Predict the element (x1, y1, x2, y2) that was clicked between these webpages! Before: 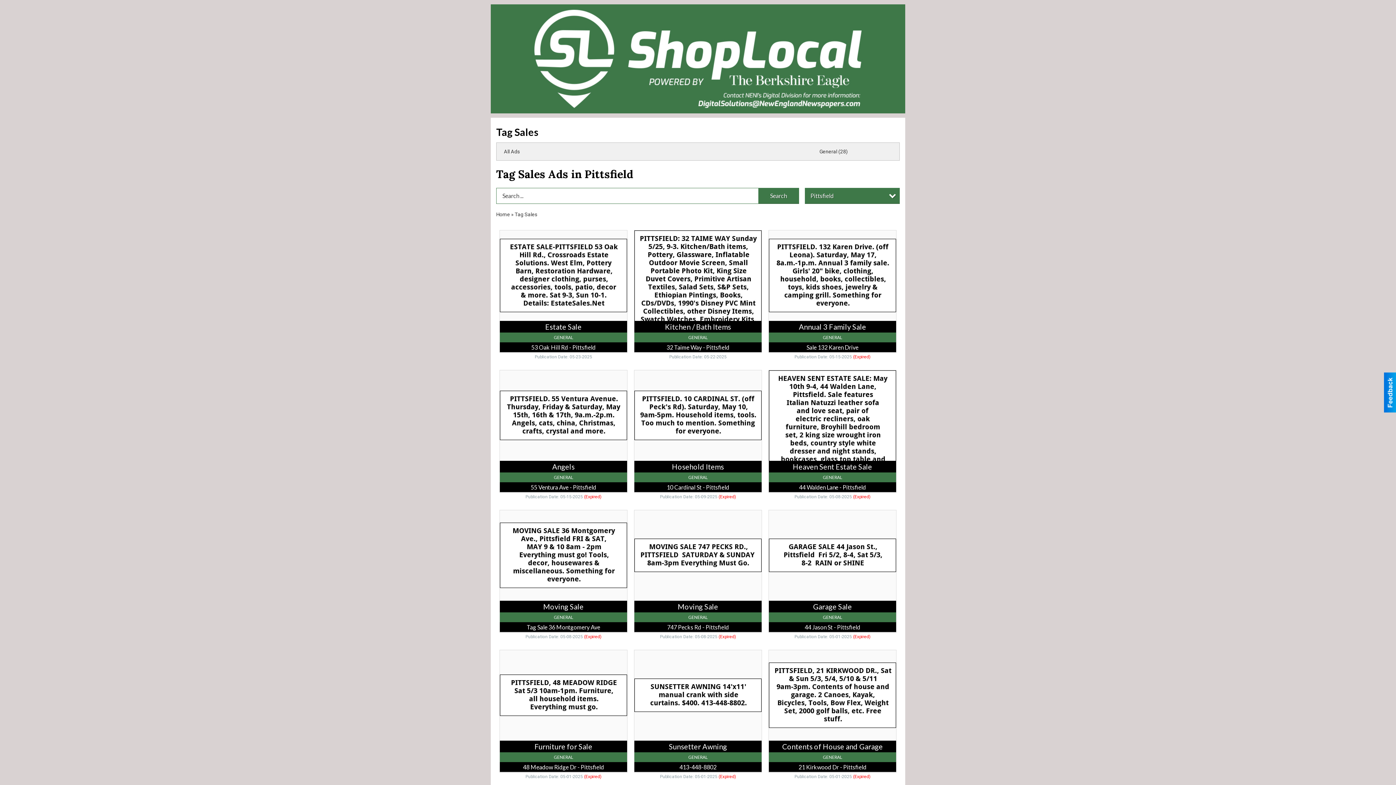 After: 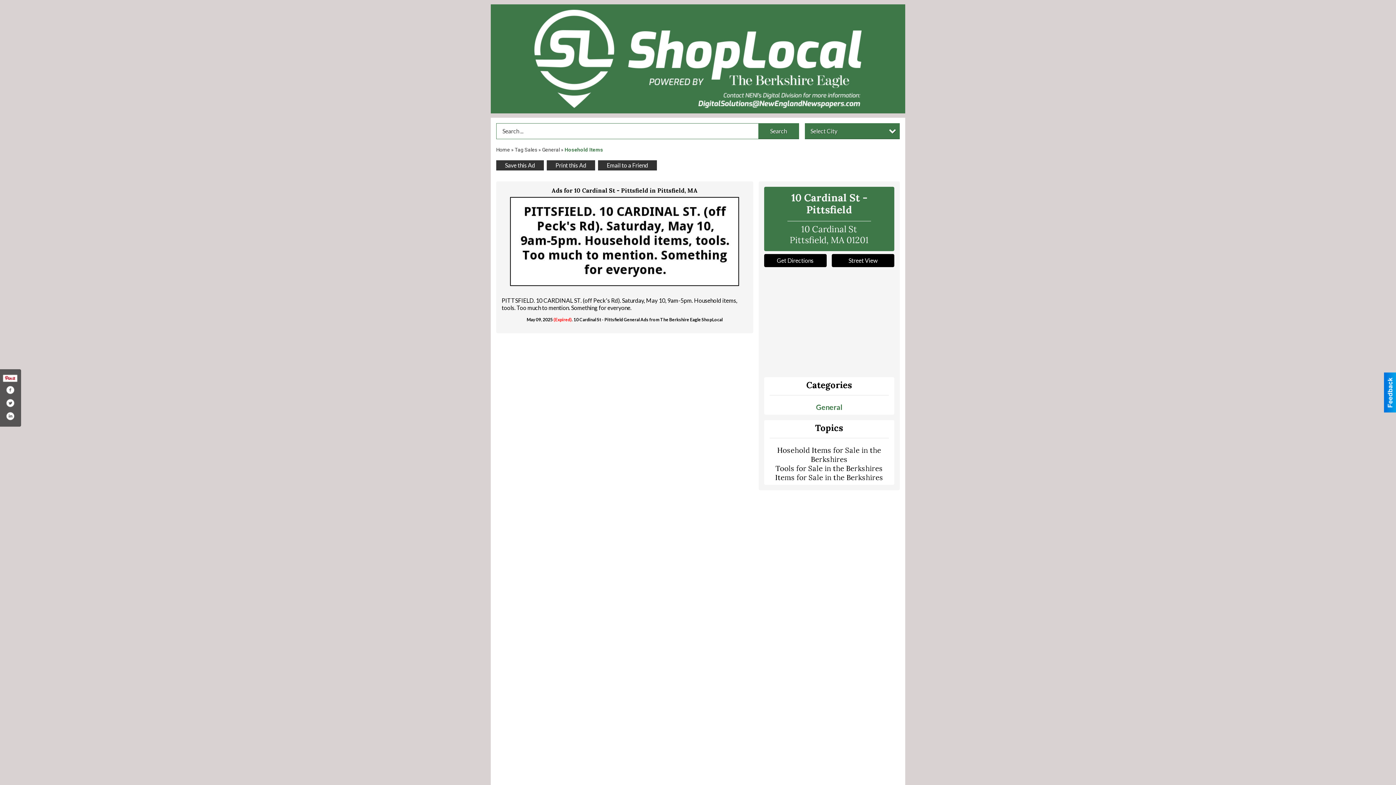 Action: bbox: (634, 370, 761, 492) label: Hosehold Items, 10 Cardinal St - Pittsfield